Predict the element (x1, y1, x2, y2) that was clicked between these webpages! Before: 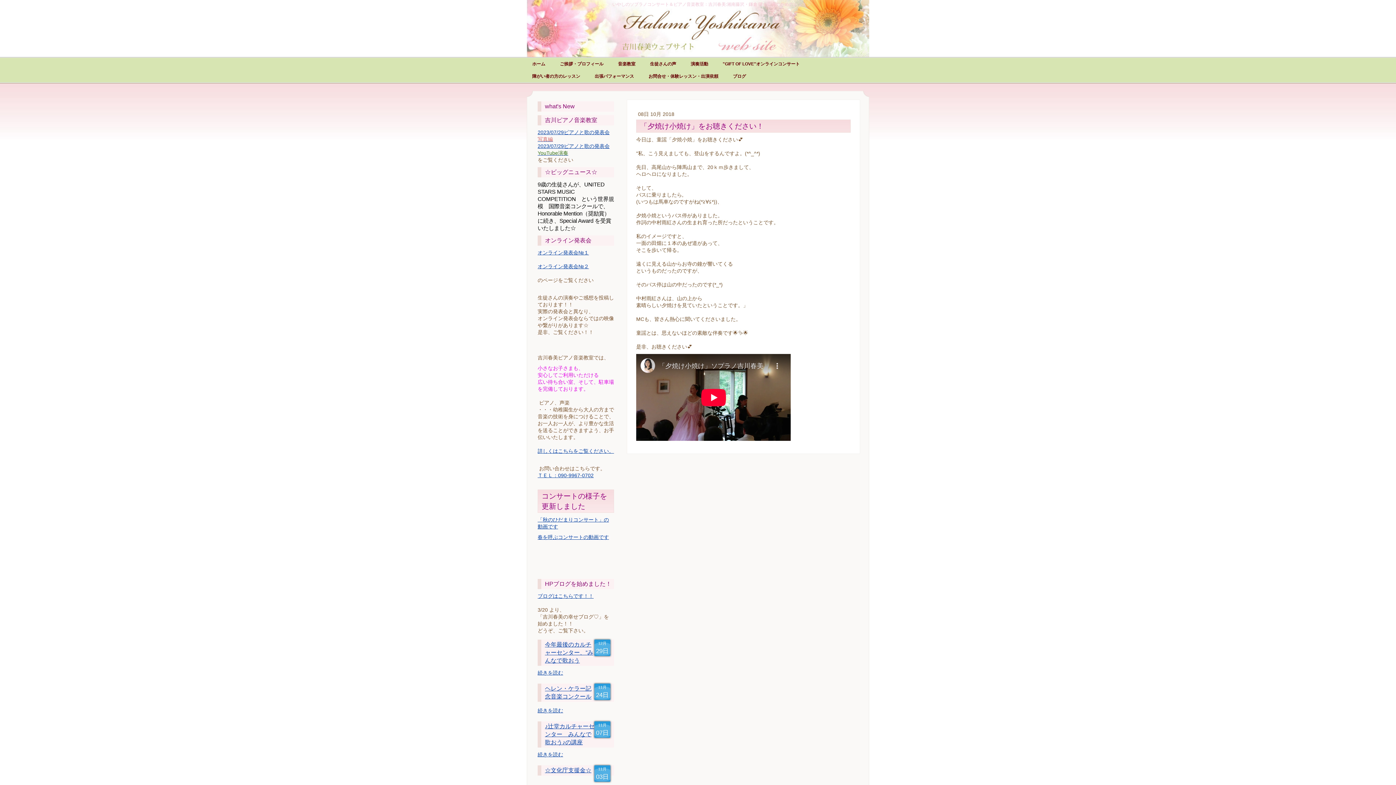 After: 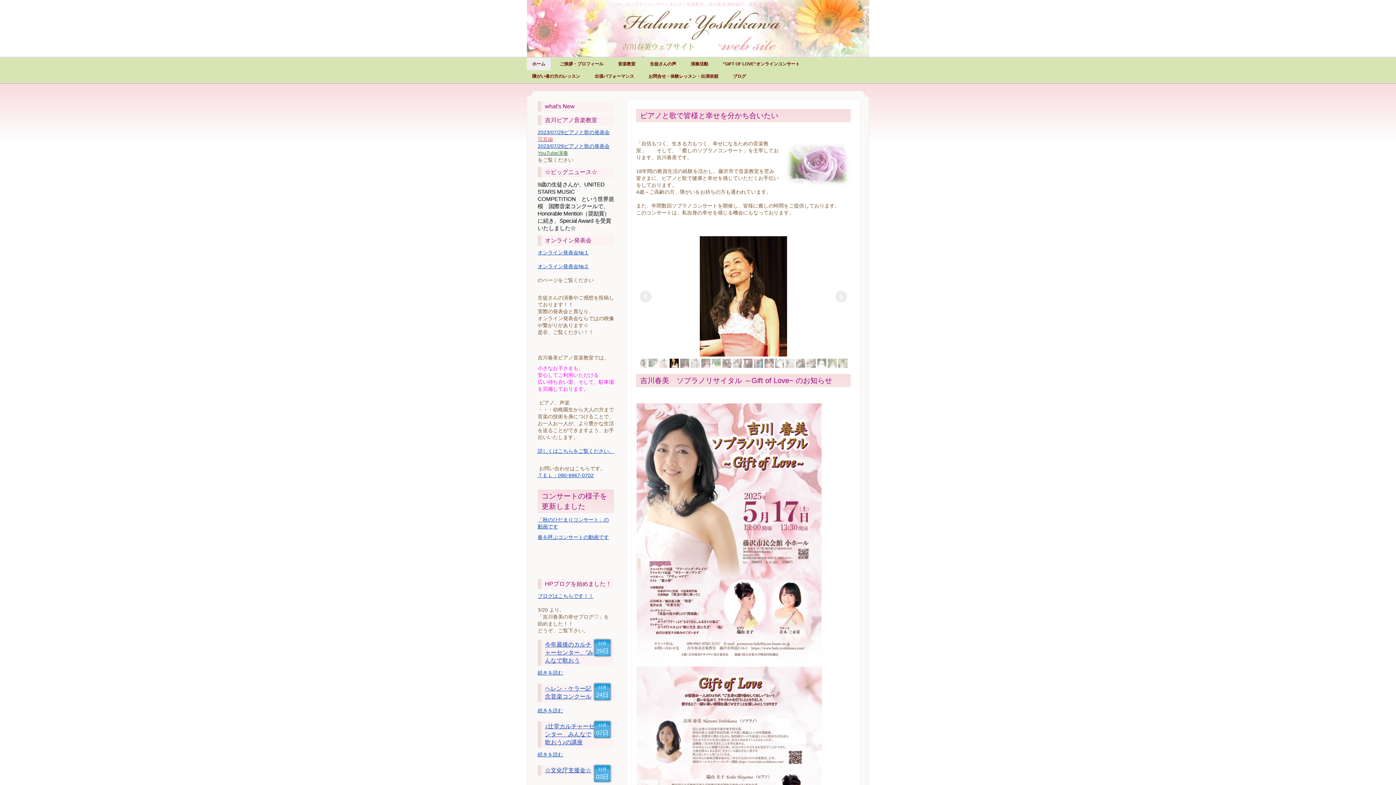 Action: label: ホーム bbox: (526, 57, 550, 70)